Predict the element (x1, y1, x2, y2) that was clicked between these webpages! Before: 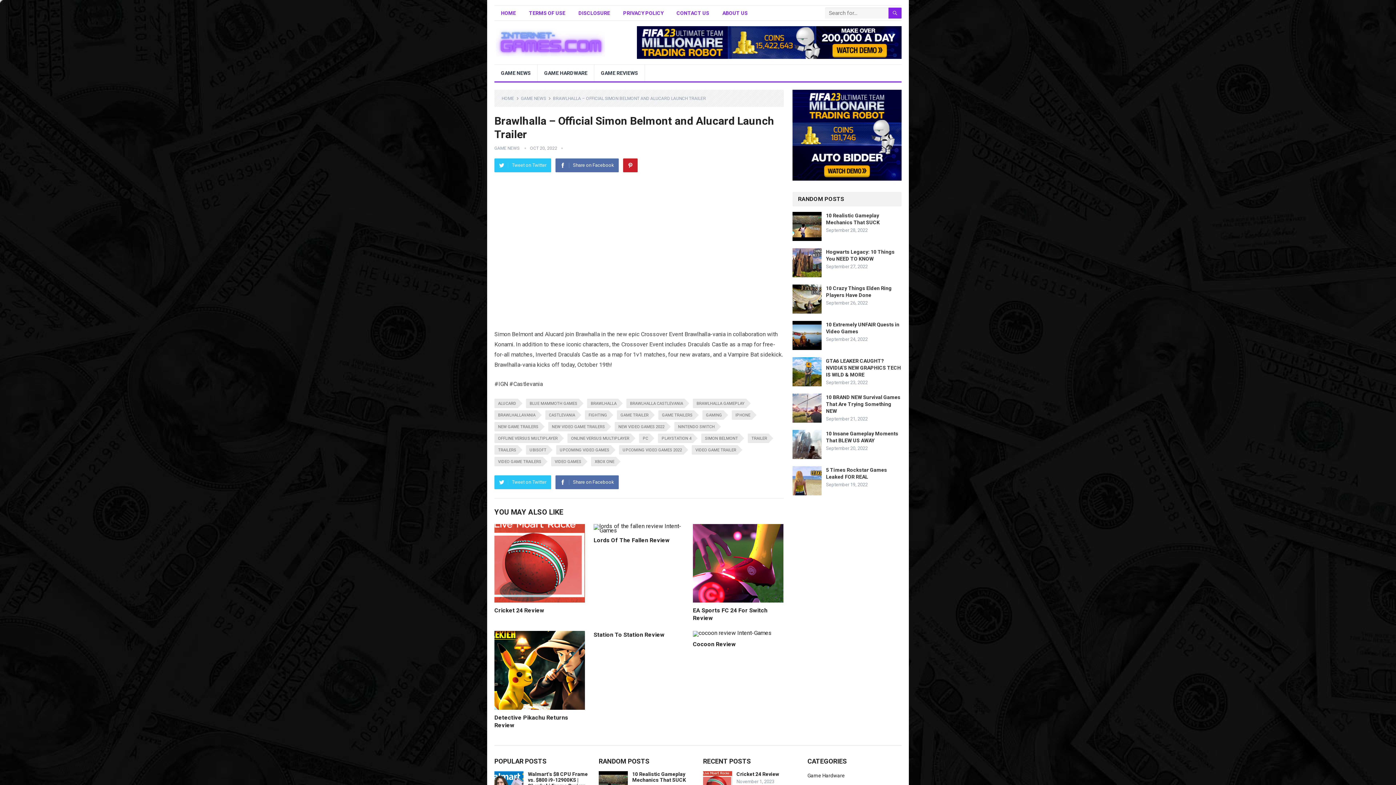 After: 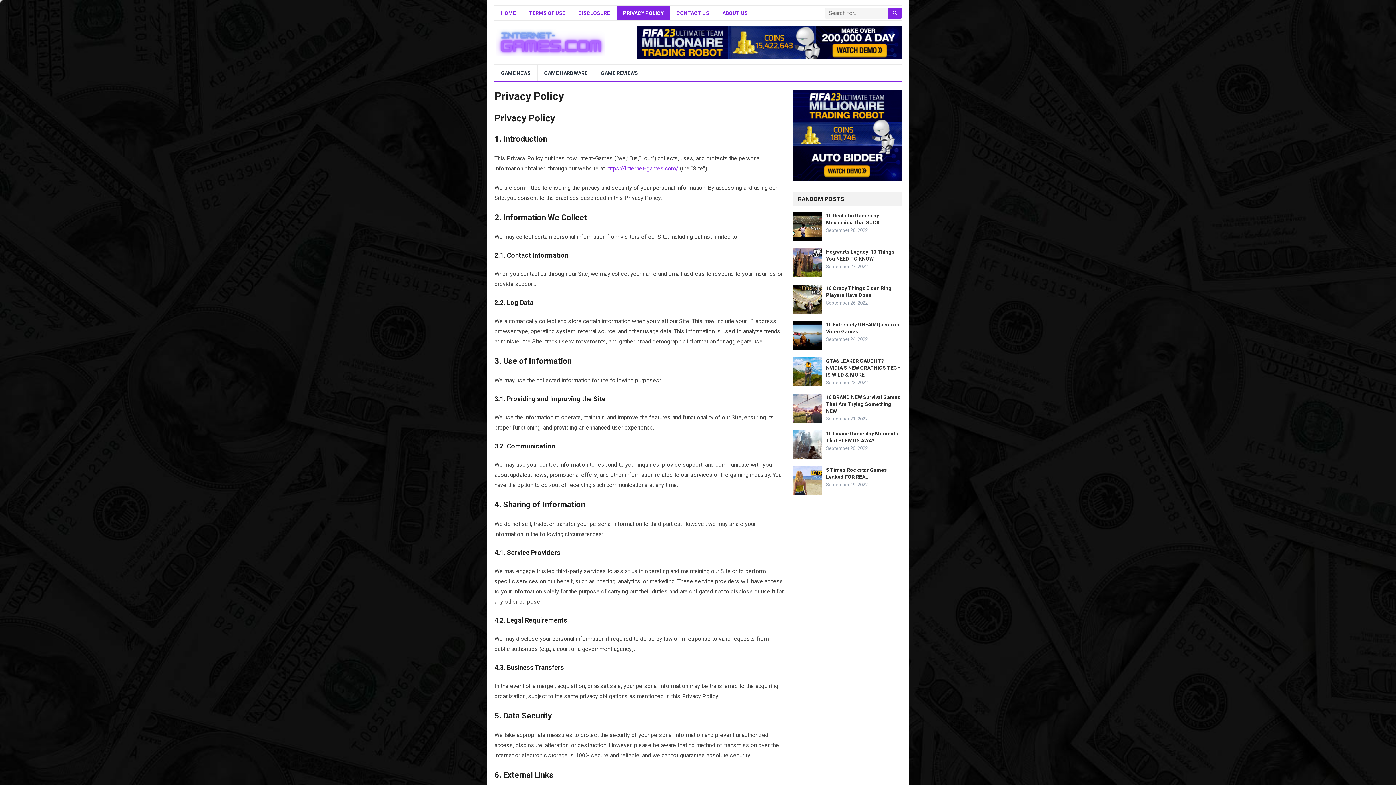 Action: bbox: (616, 6, 670, 20) label: PRIVACY POLICY